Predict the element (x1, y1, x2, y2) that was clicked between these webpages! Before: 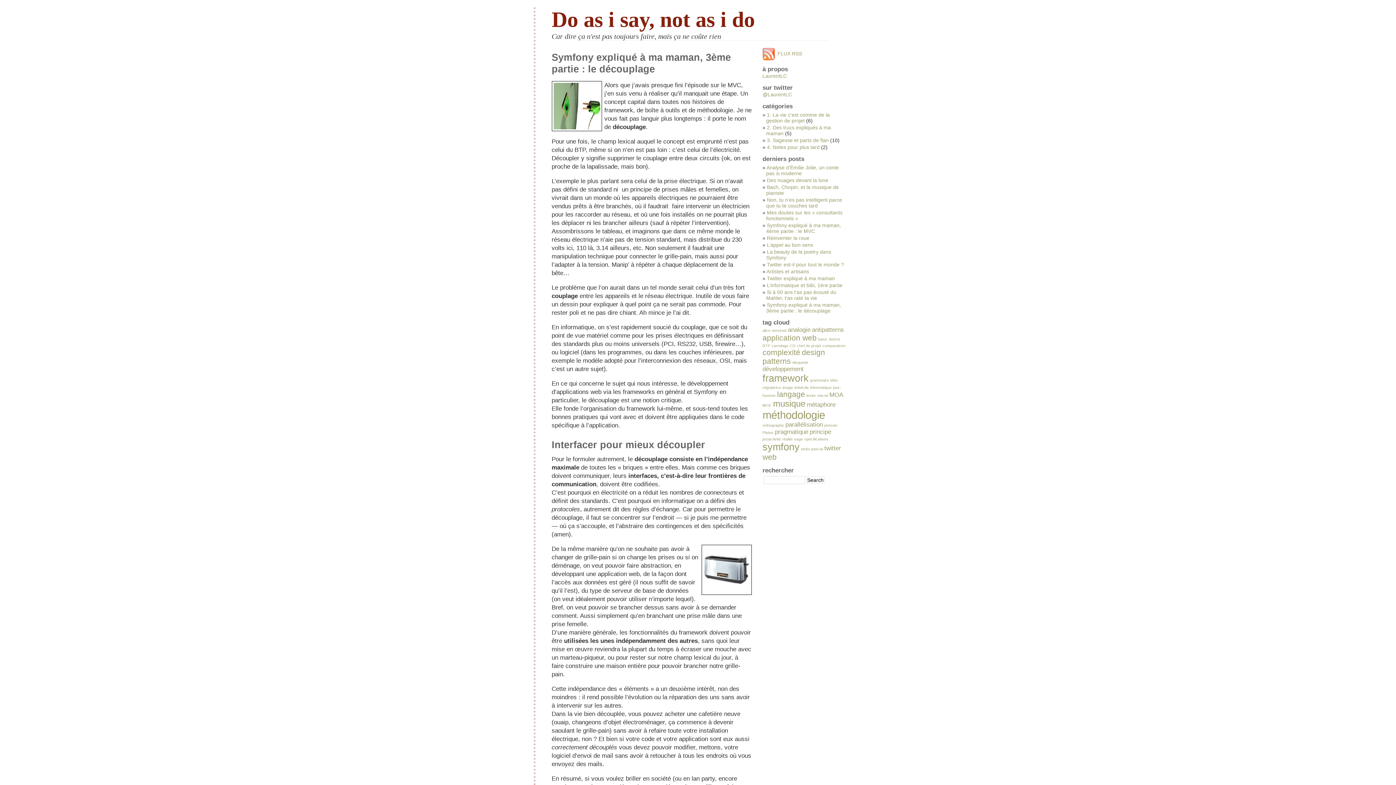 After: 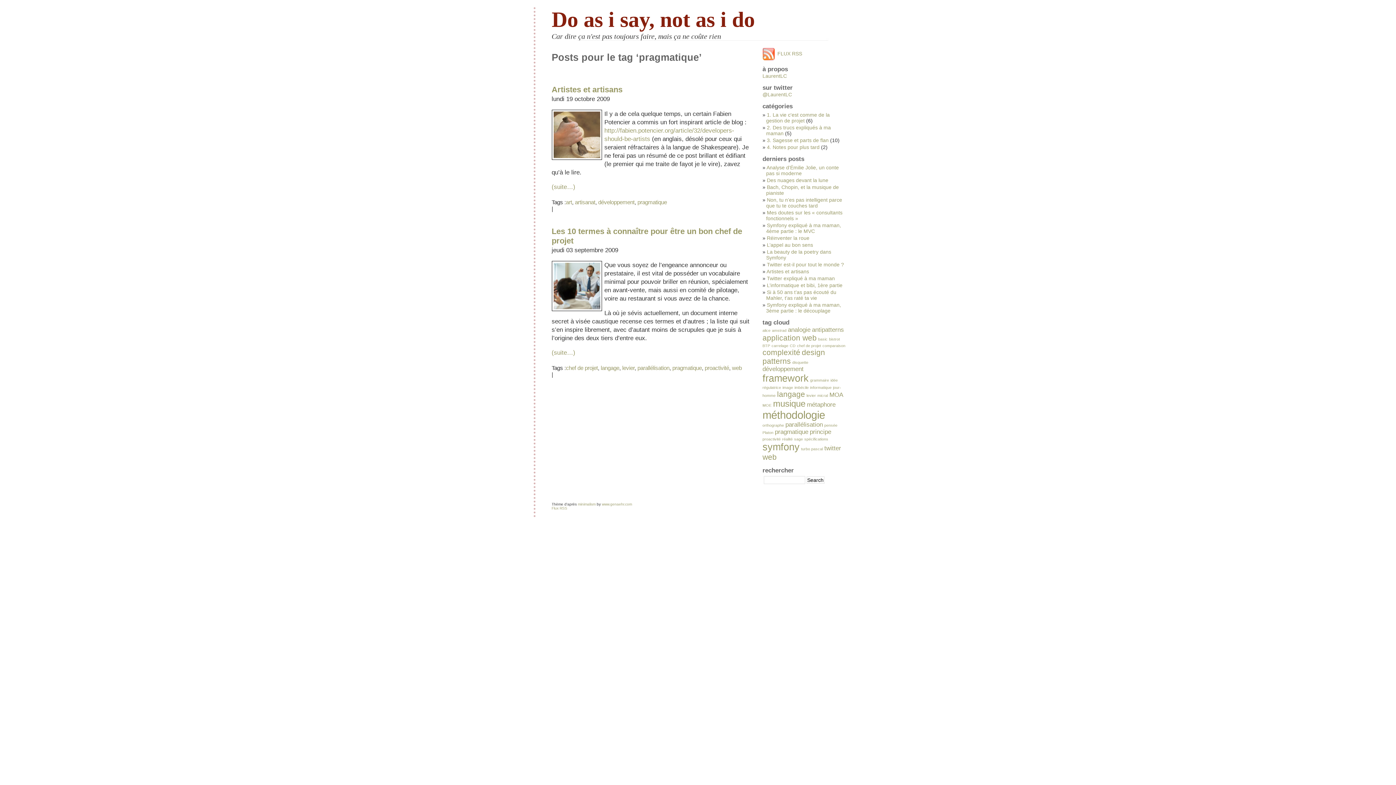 Action: bbox: (775, 428, 808, 435) label: pragmatique